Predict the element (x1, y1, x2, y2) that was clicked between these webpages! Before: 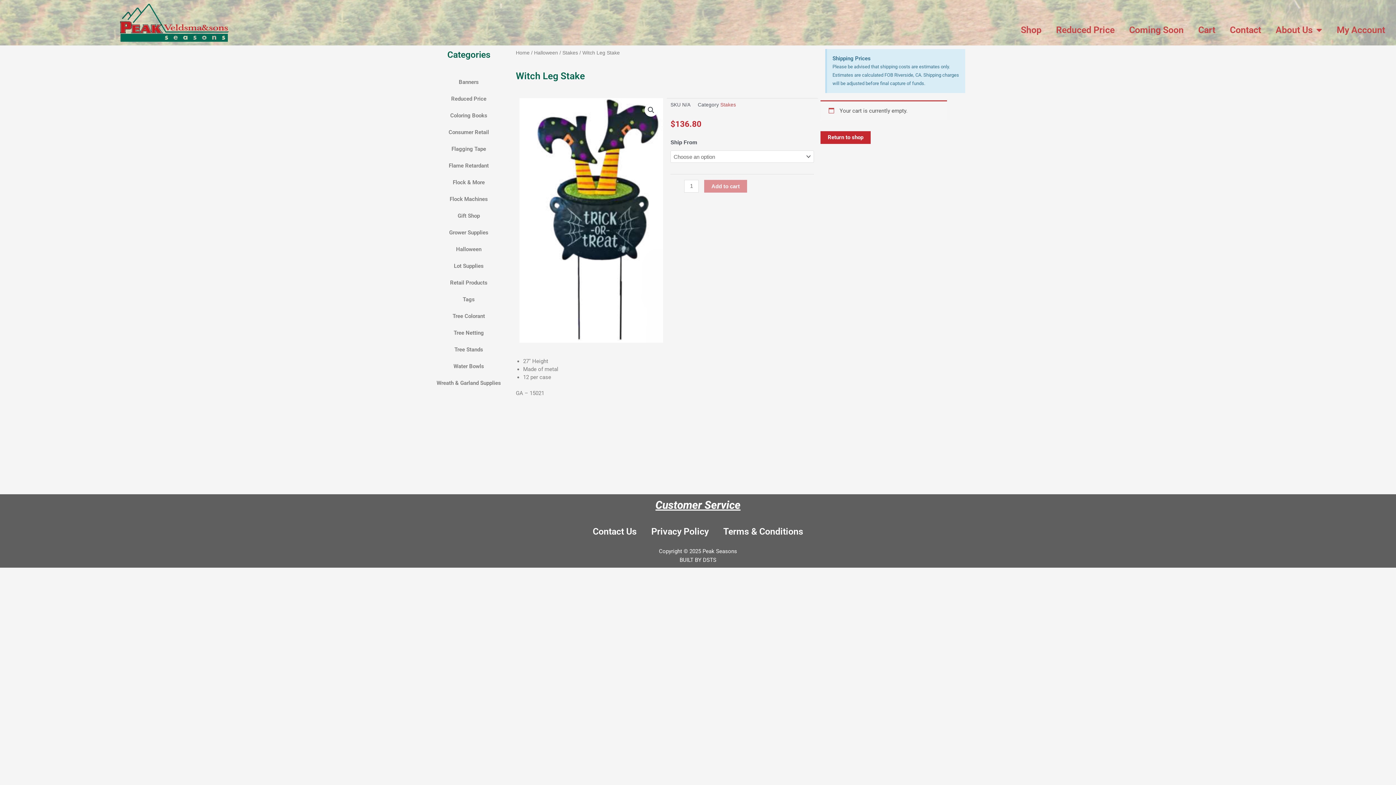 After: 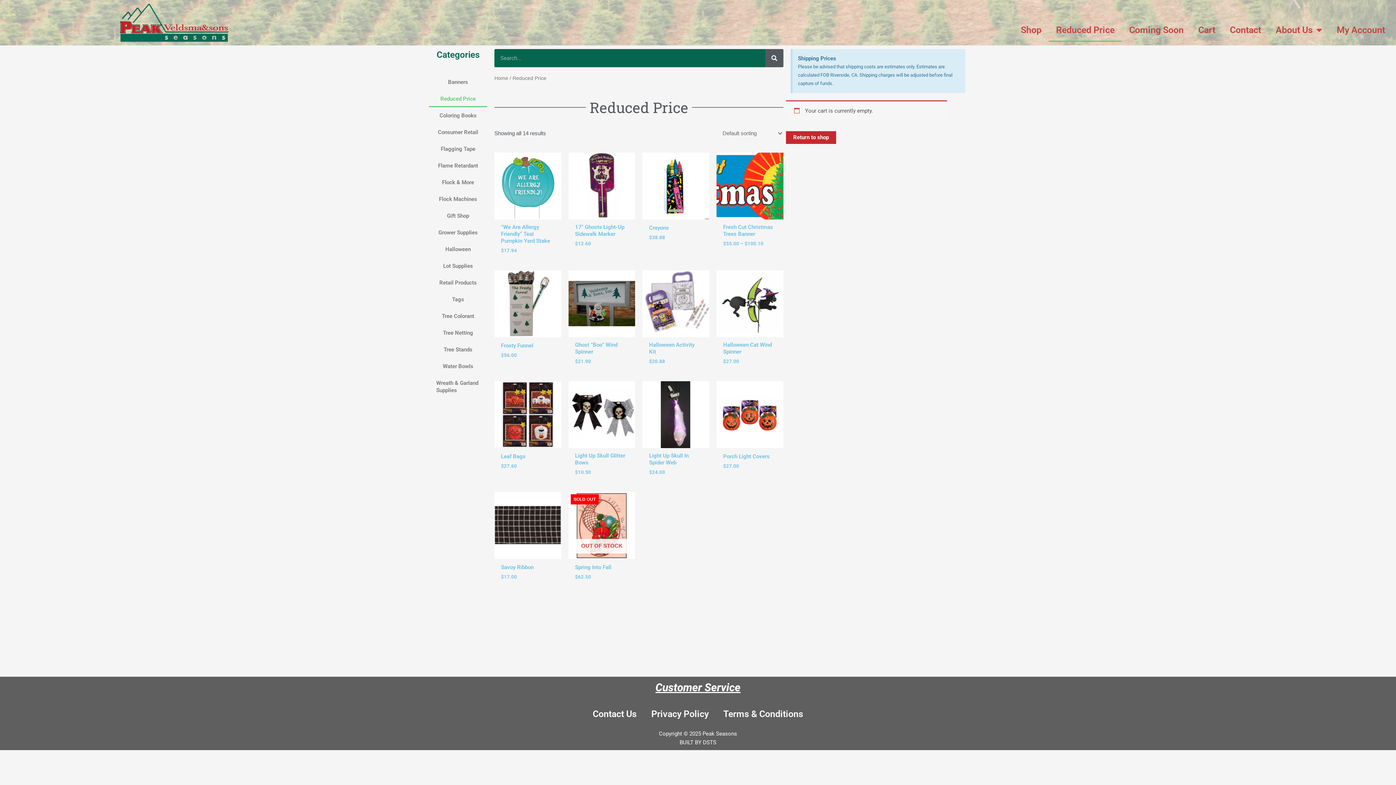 Action: label: Reduced Price bbox: (429, 90, 508, 107)